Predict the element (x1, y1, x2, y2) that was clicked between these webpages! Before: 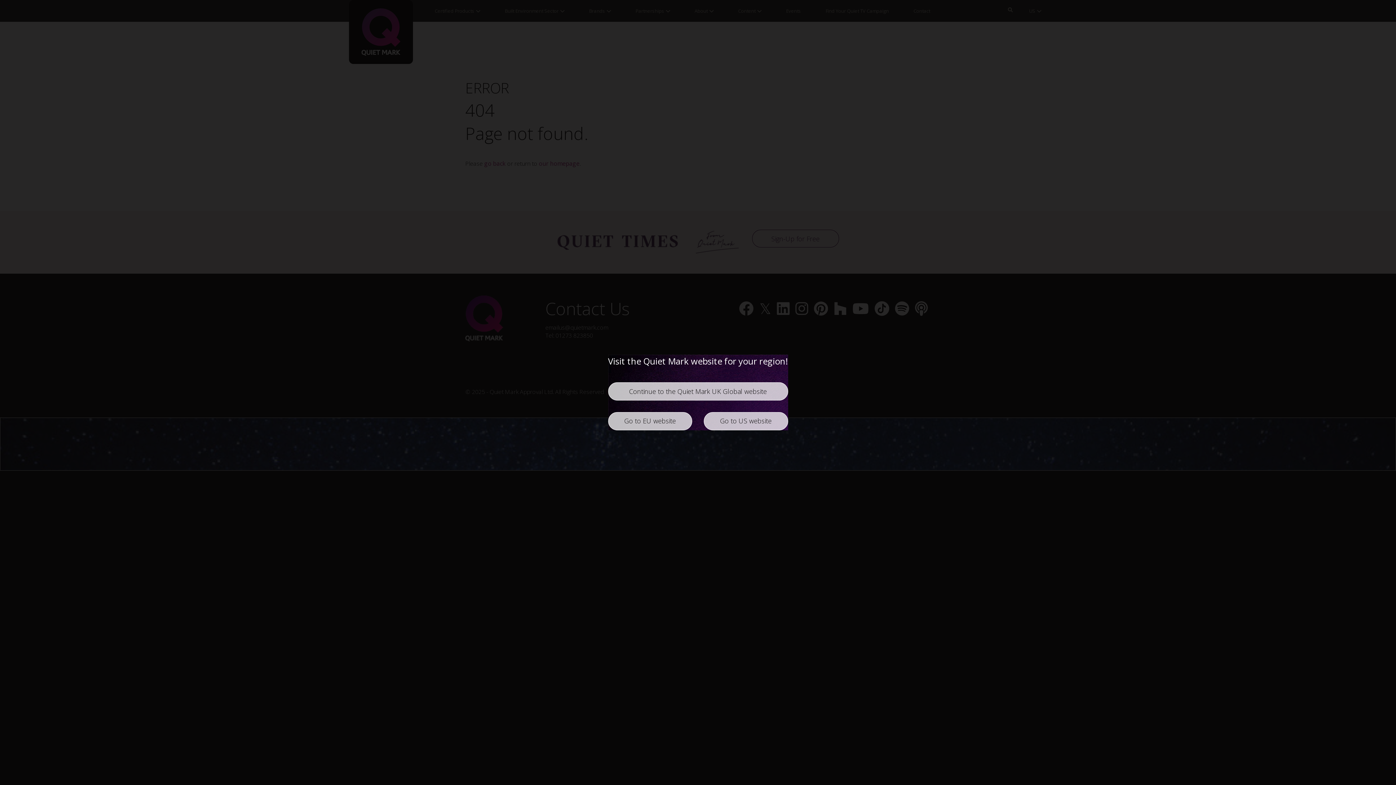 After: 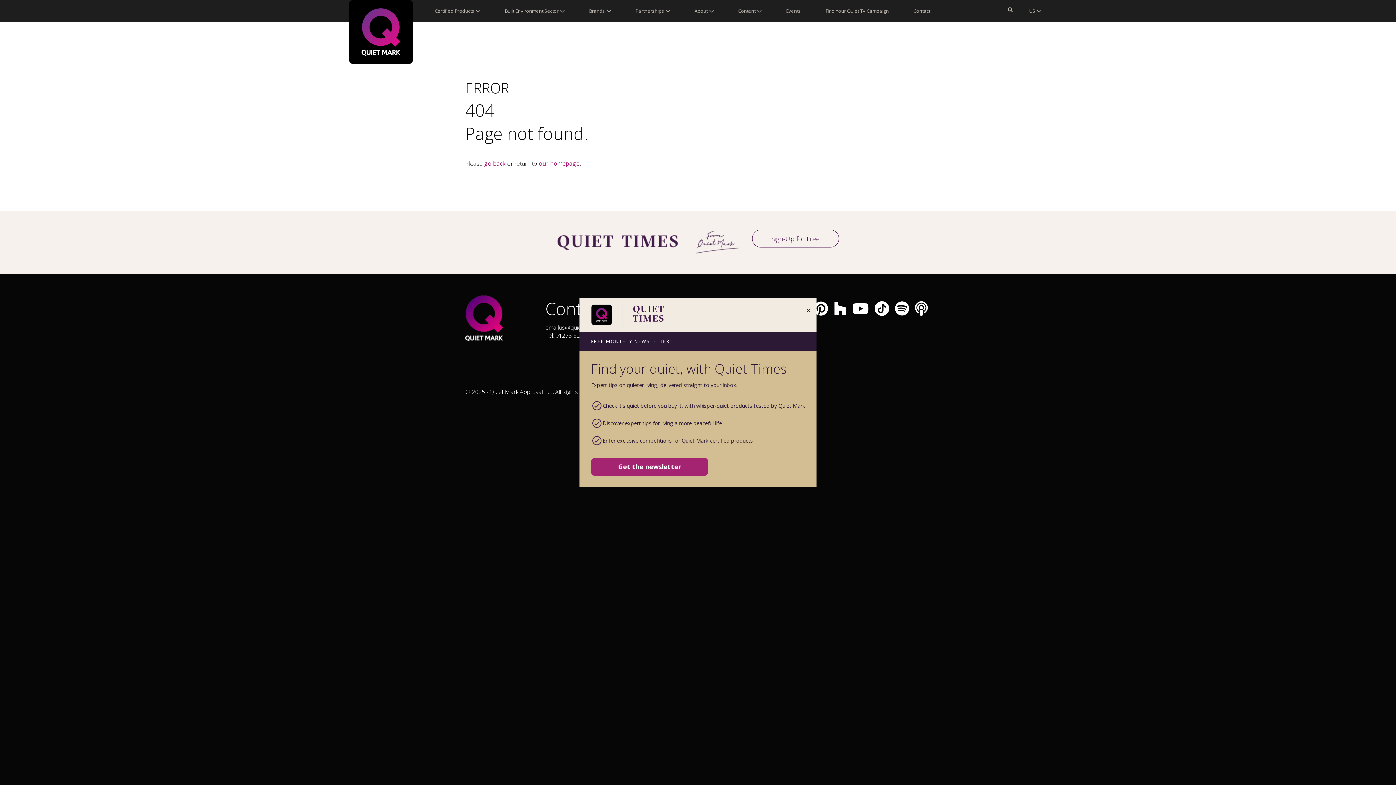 Action: label: Go to US website bbox: (704, 412, 788, 430)